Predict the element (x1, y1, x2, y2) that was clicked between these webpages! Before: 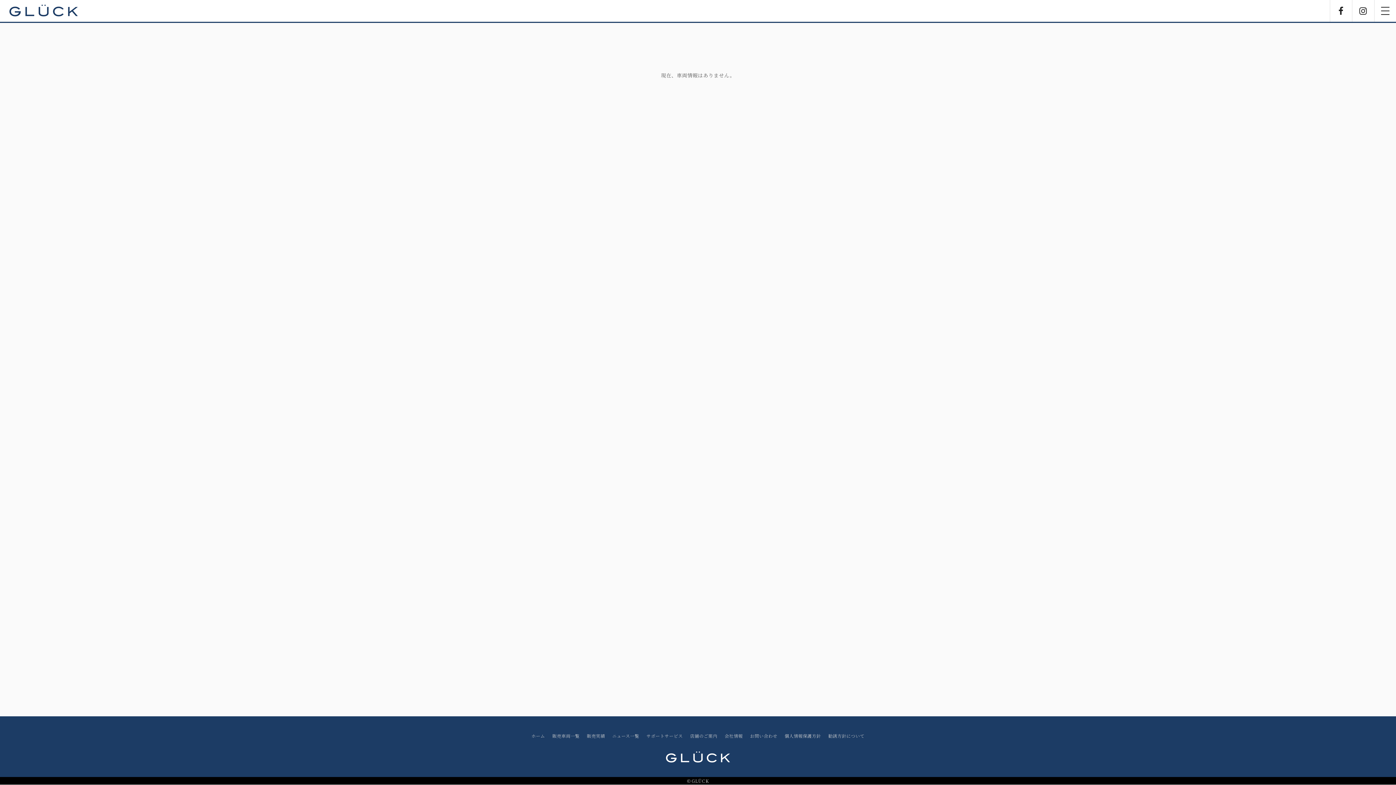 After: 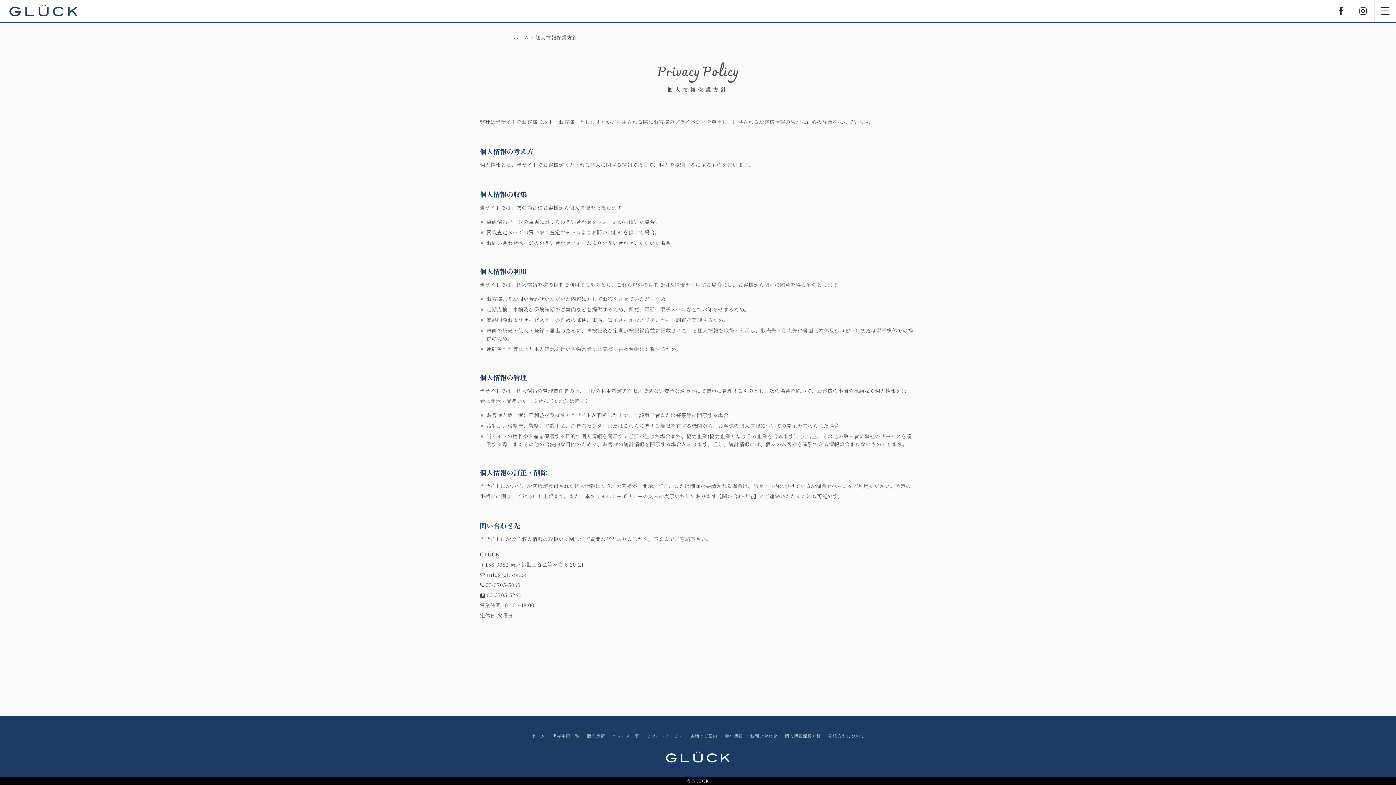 Action: bbox: (784, 733, 821, 739) label: 個人情報保護方針